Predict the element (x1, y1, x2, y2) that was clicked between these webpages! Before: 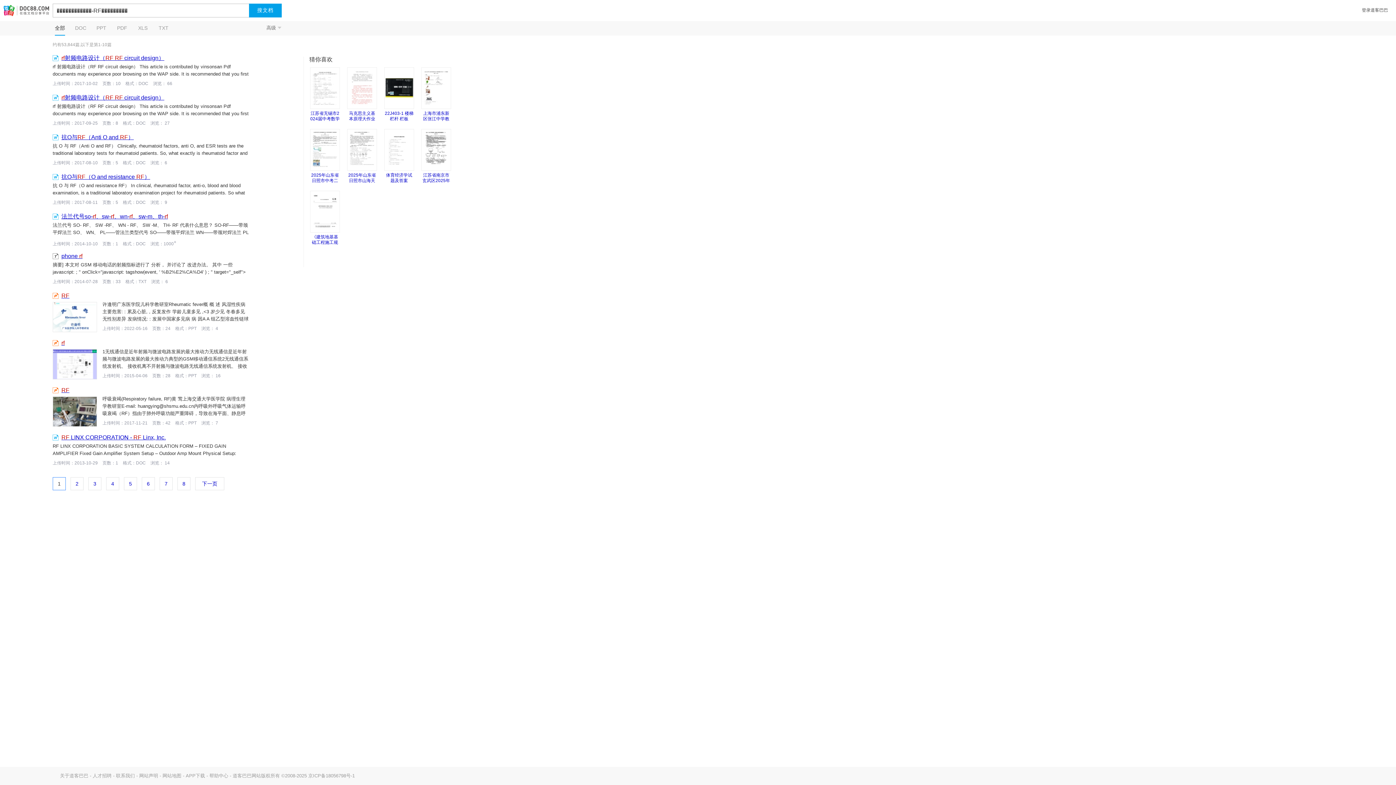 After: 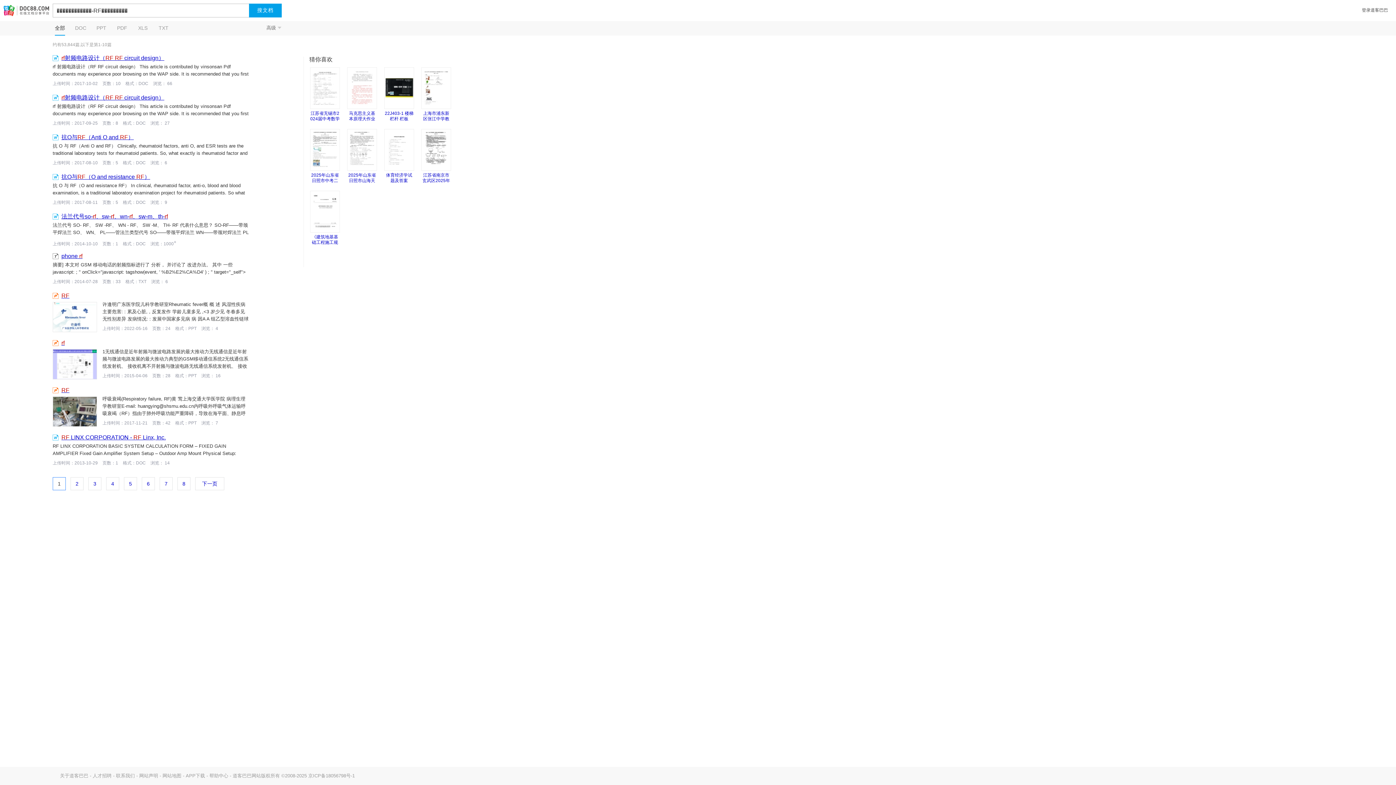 Action: bbox: (52, 349, 97, 379)